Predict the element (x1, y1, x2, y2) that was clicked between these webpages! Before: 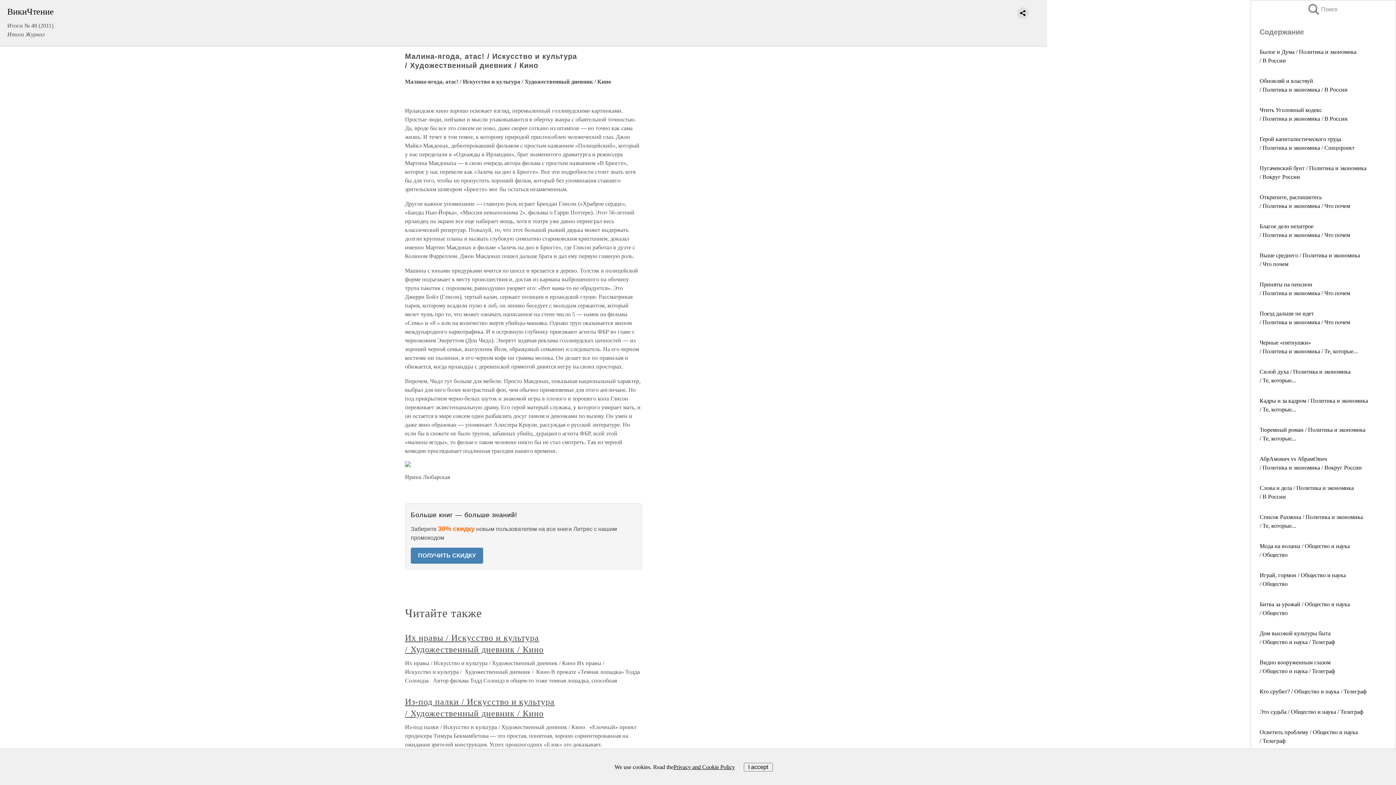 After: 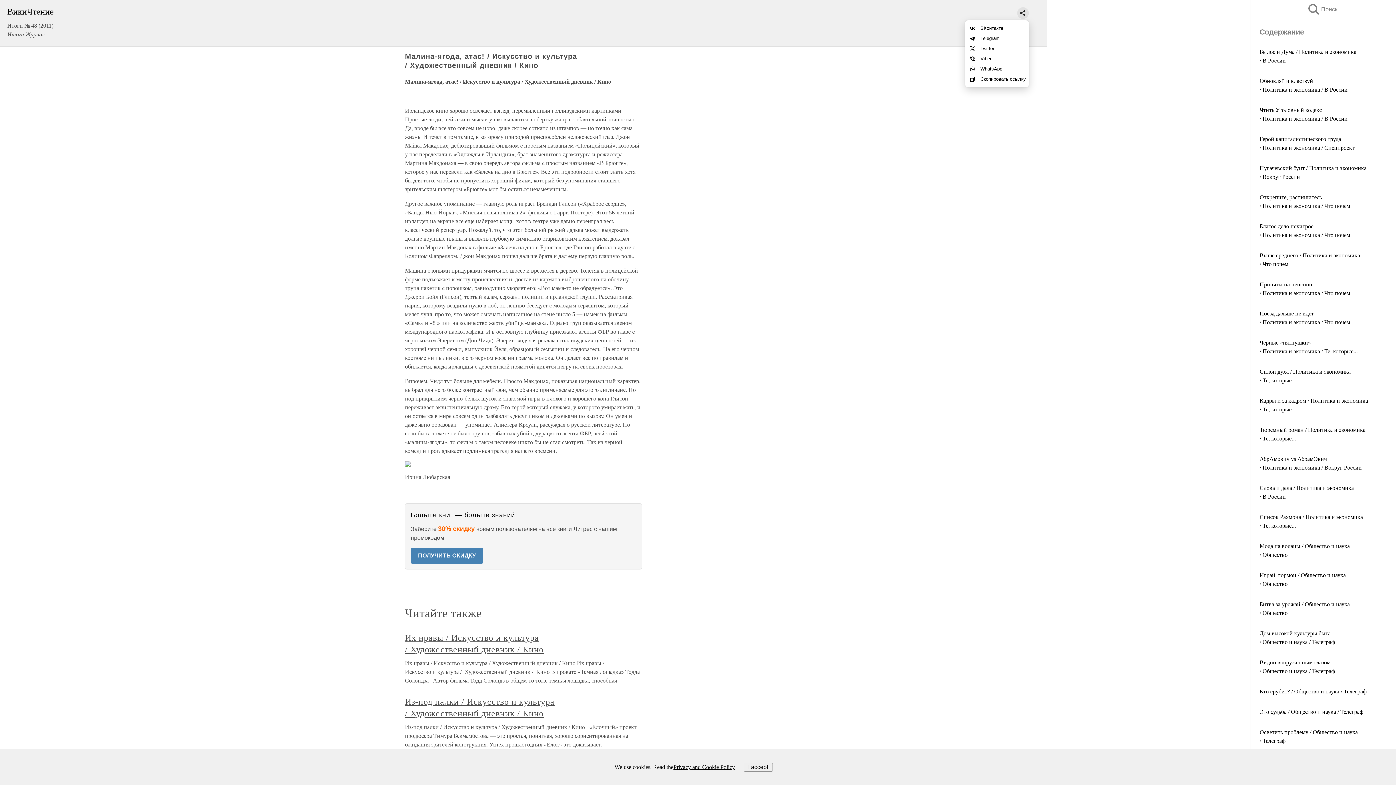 Action: bbox: (1017, 7, 1029, 18)